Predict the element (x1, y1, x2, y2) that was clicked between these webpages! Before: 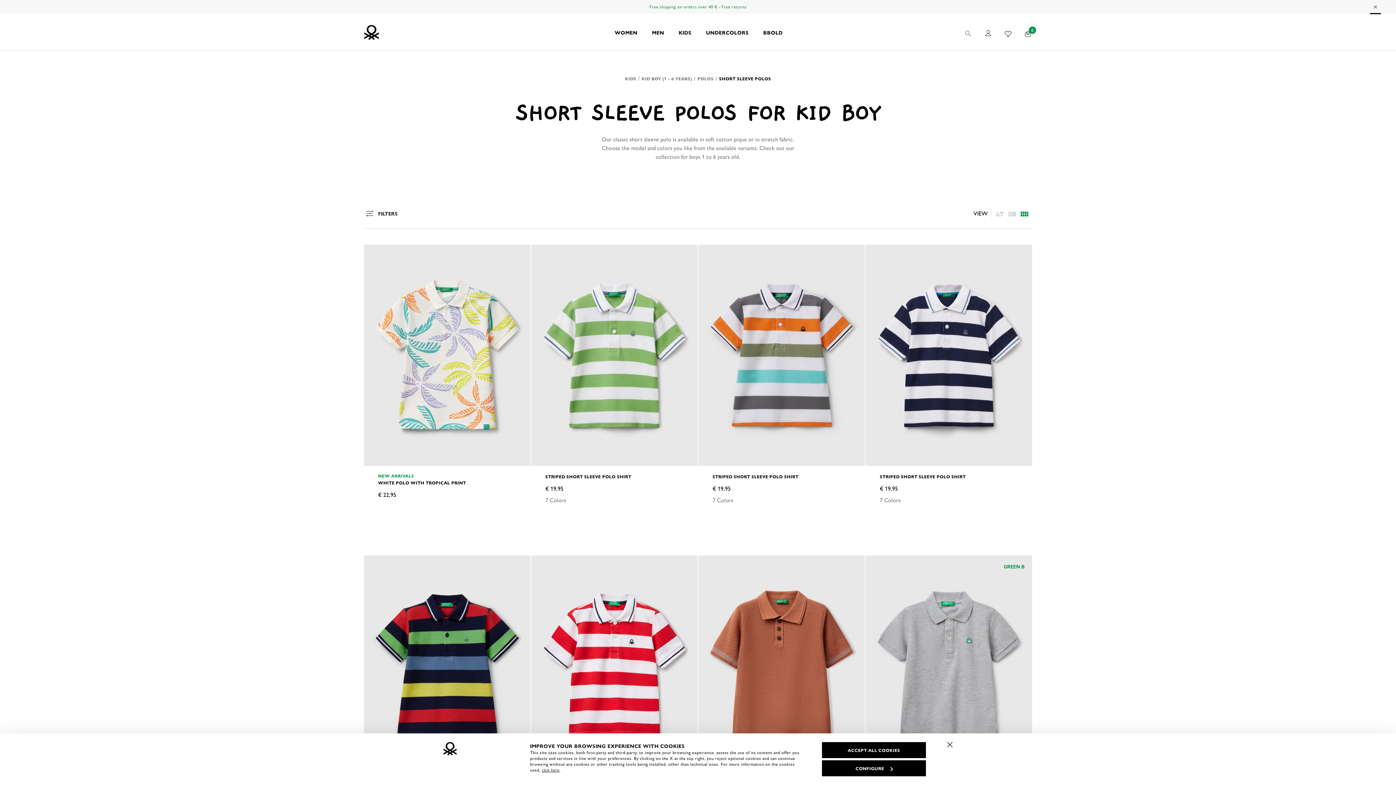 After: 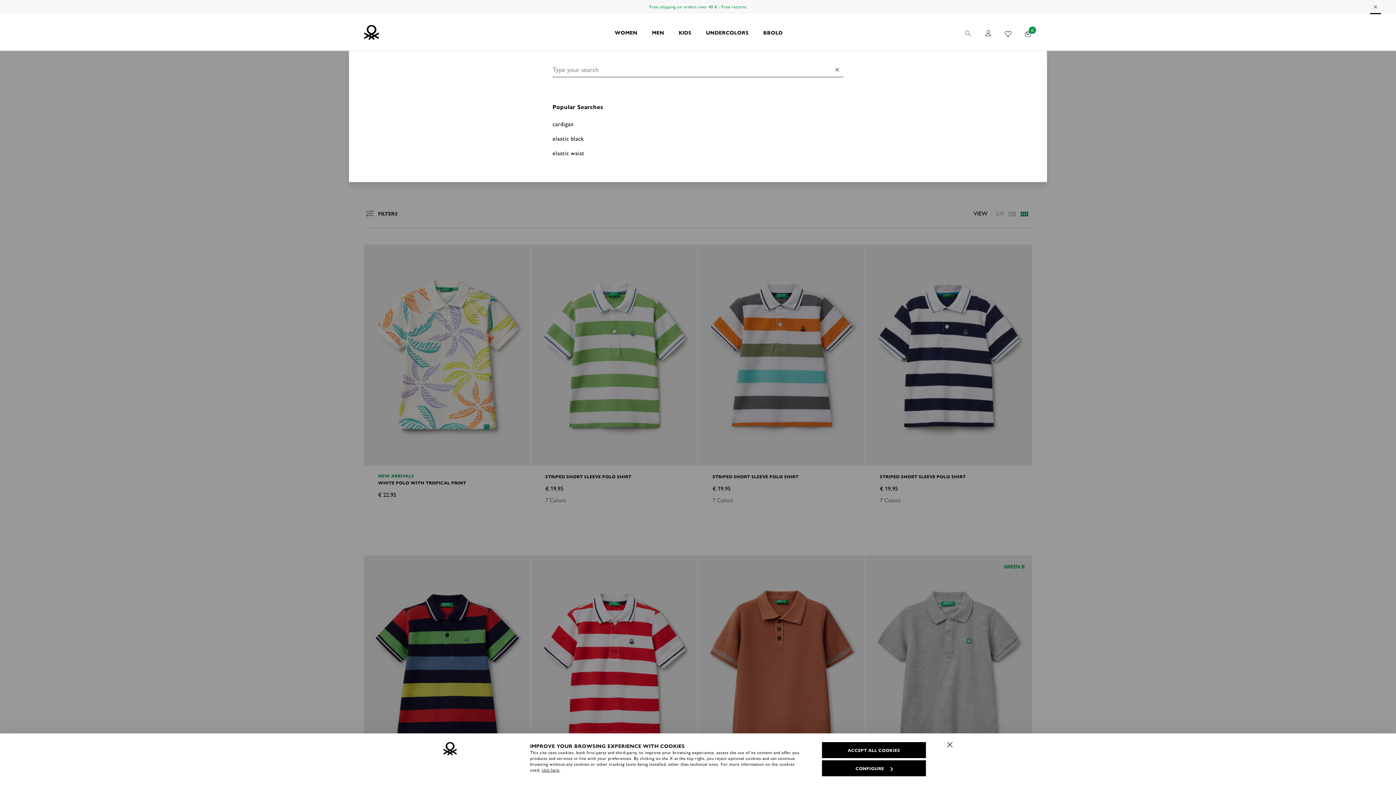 Action: bbox: (964, 26, 973, 38)